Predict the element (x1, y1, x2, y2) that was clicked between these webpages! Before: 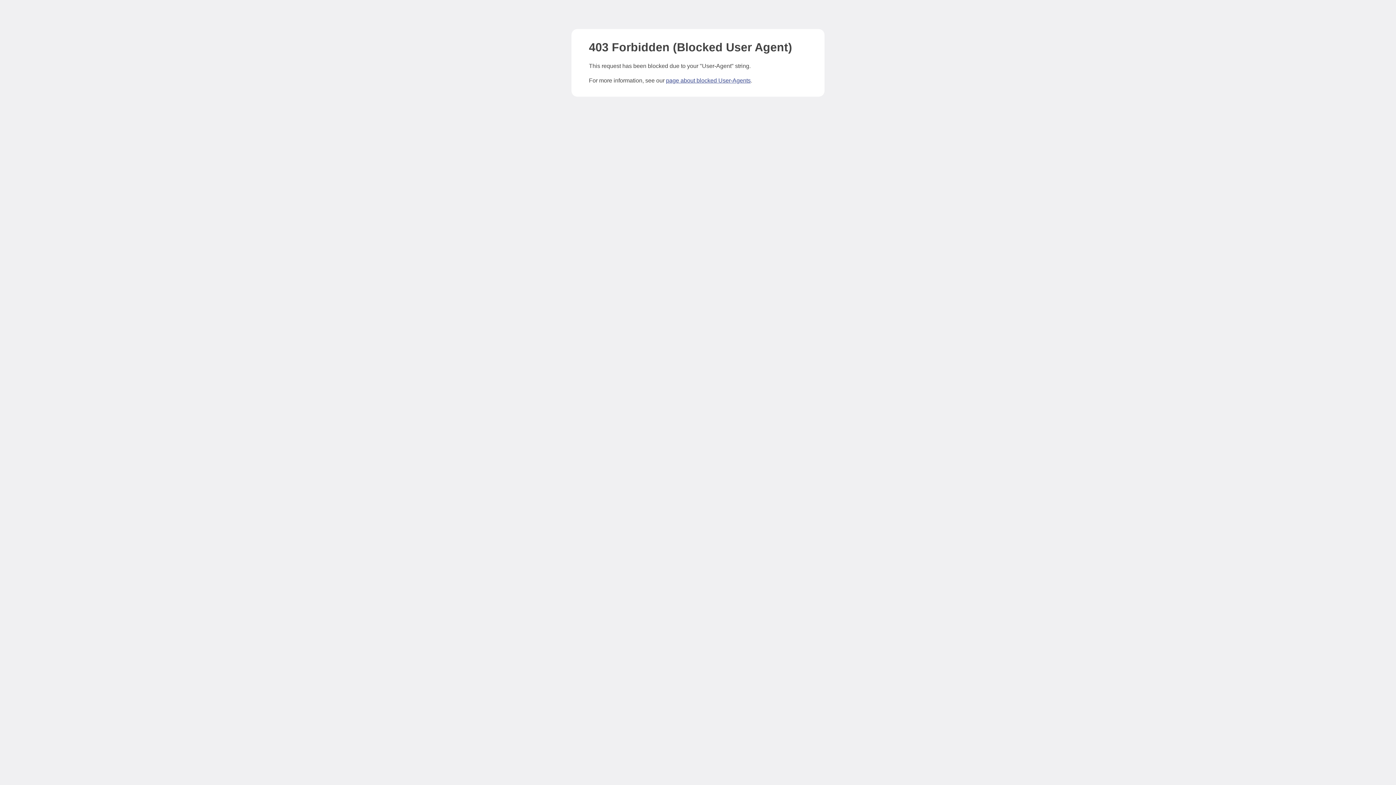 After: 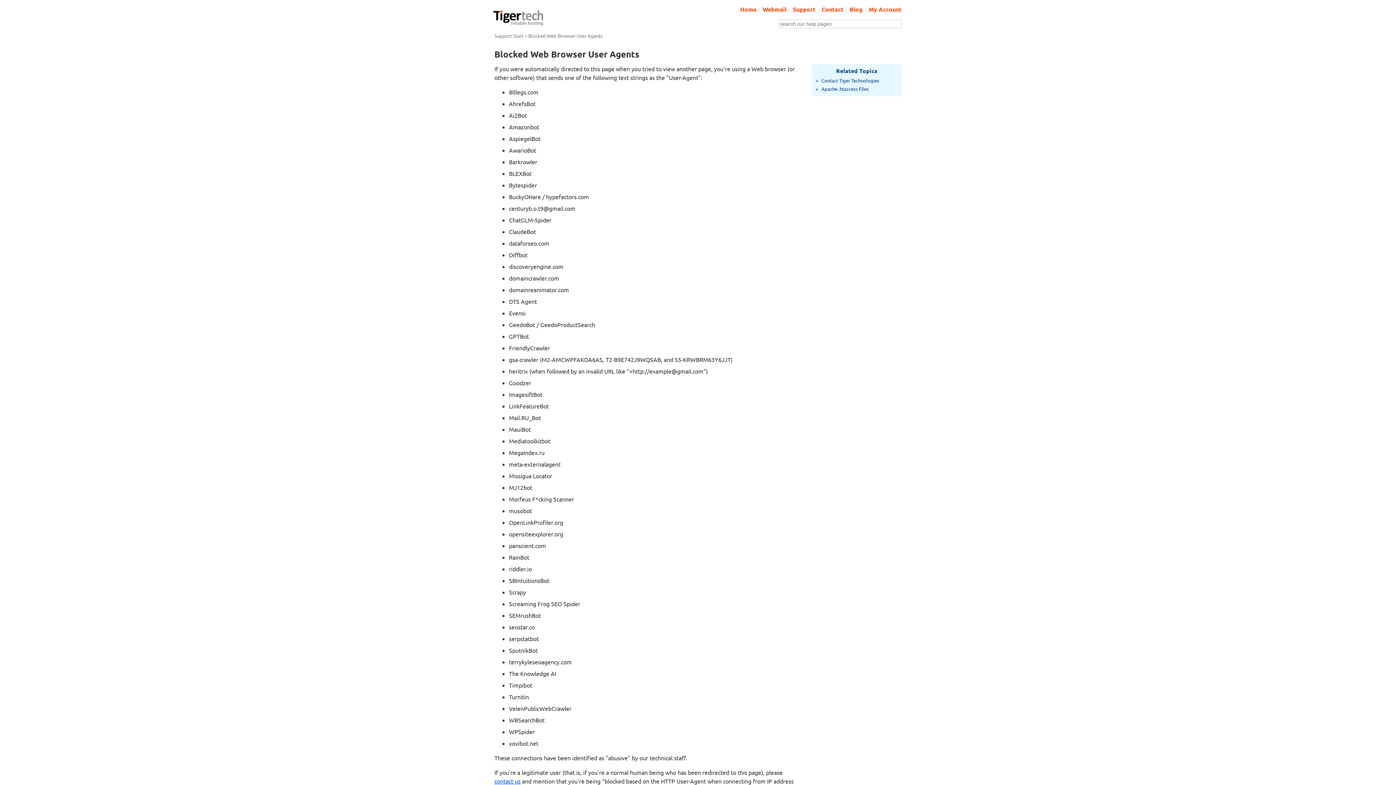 Action: bbox: (666, 77, 750, 83) label: page about blocked User-Agents